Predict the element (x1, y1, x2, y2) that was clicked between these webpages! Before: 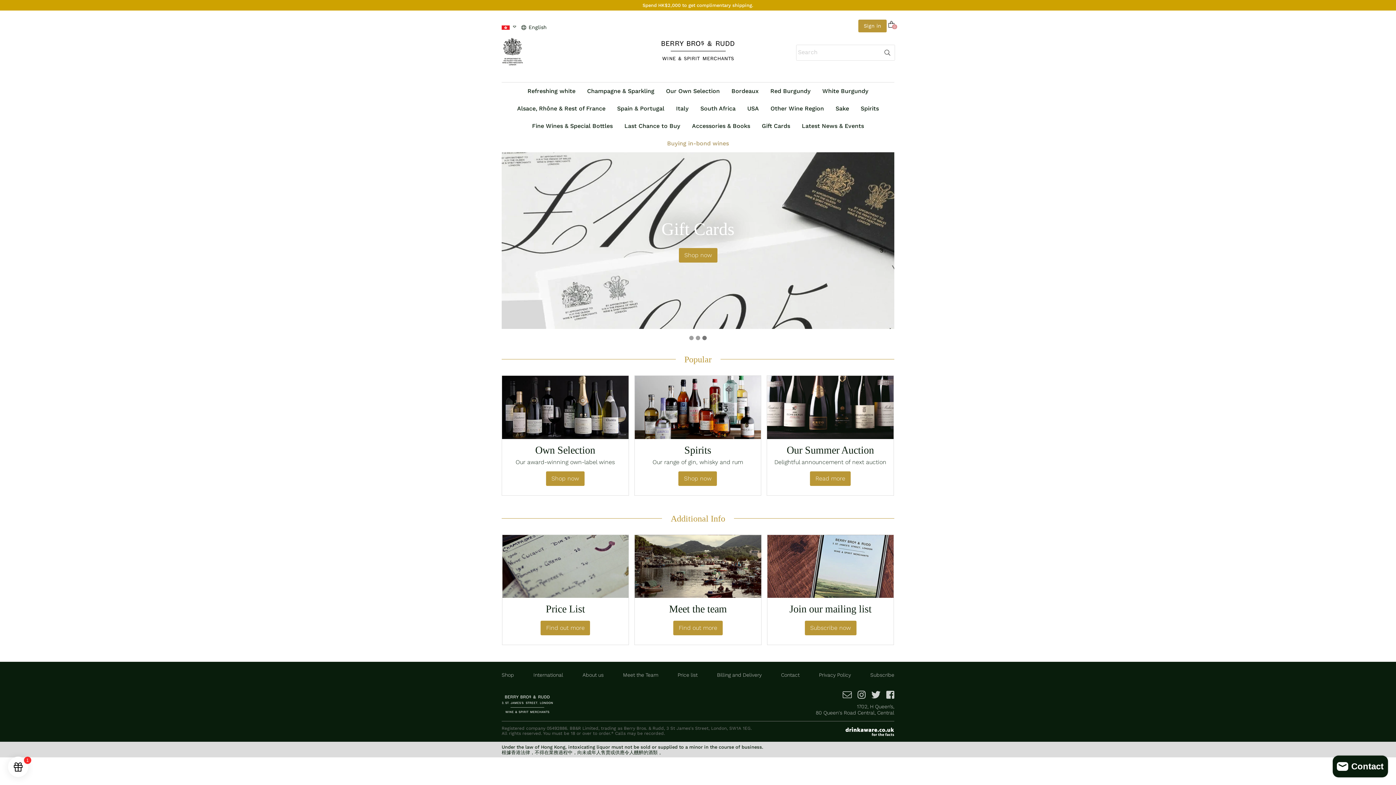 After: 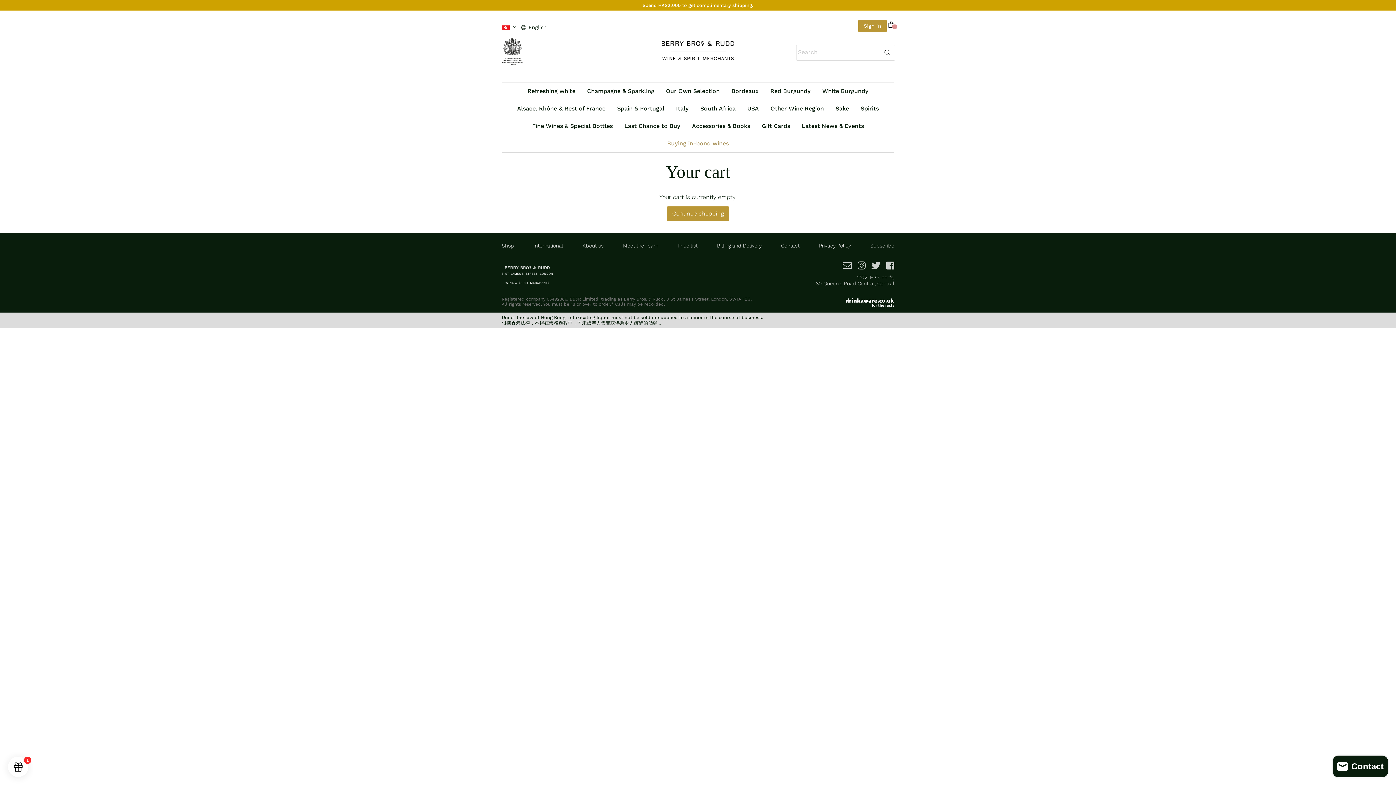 Action: bbox: (888, 20, 894, 27) label: 0